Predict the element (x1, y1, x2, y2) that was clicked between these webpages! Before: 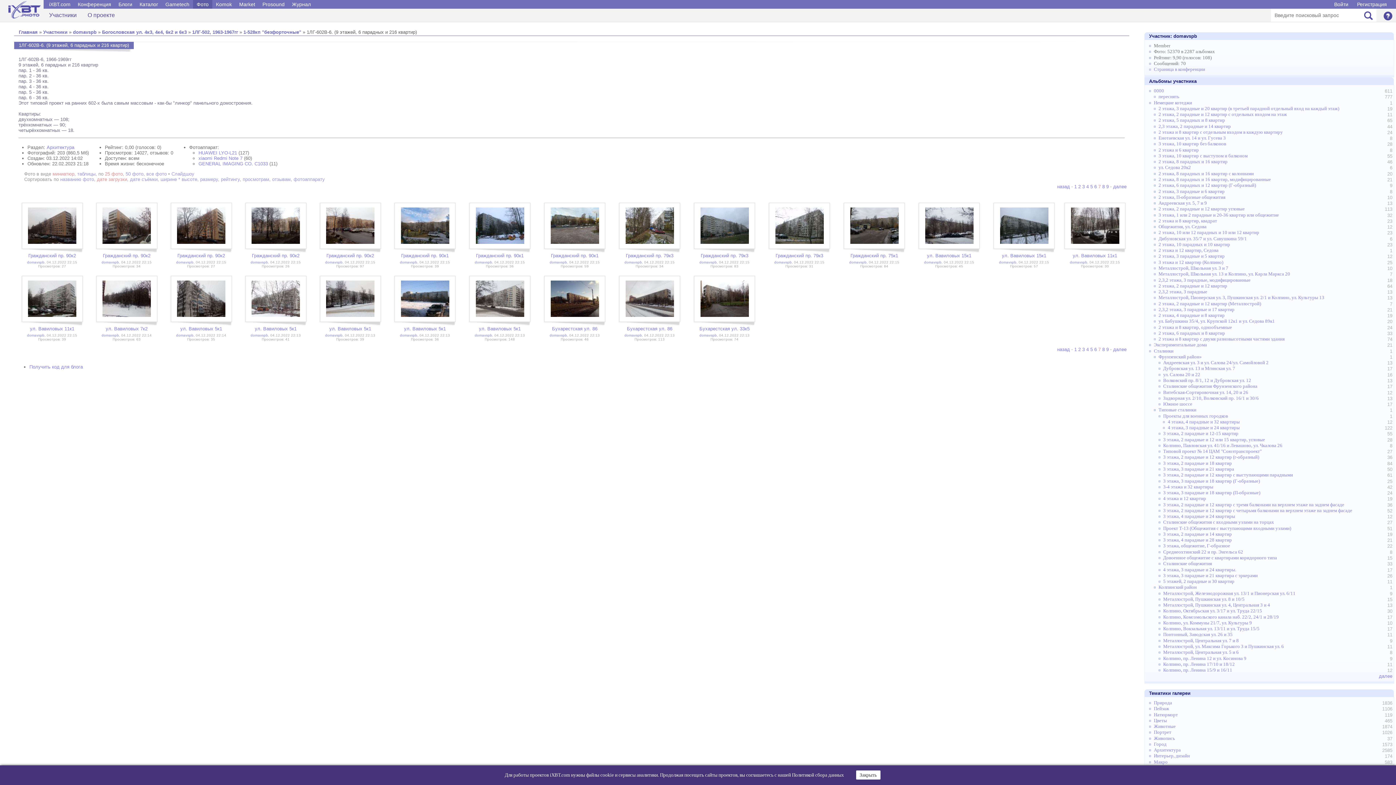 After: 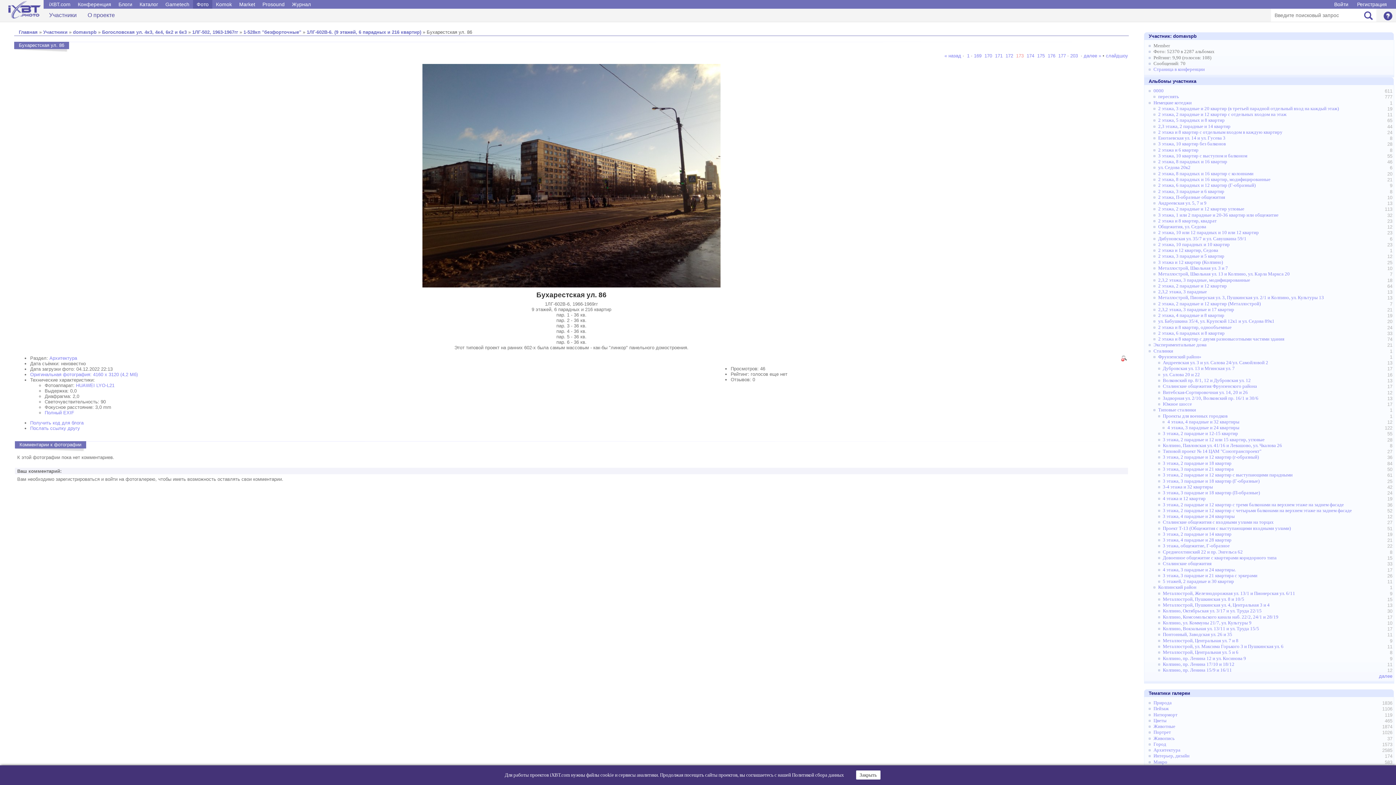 Action: bbox: (550, 312, 599, 318)